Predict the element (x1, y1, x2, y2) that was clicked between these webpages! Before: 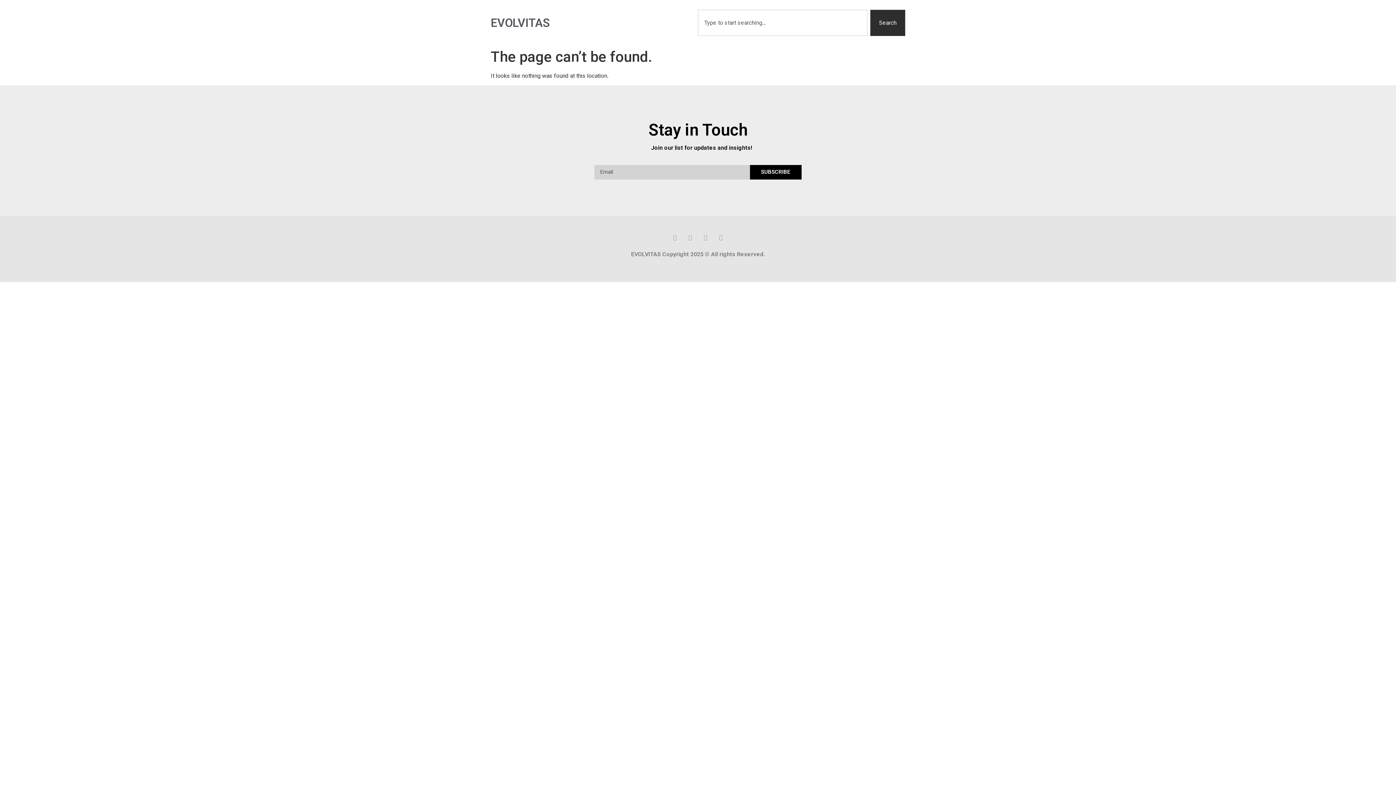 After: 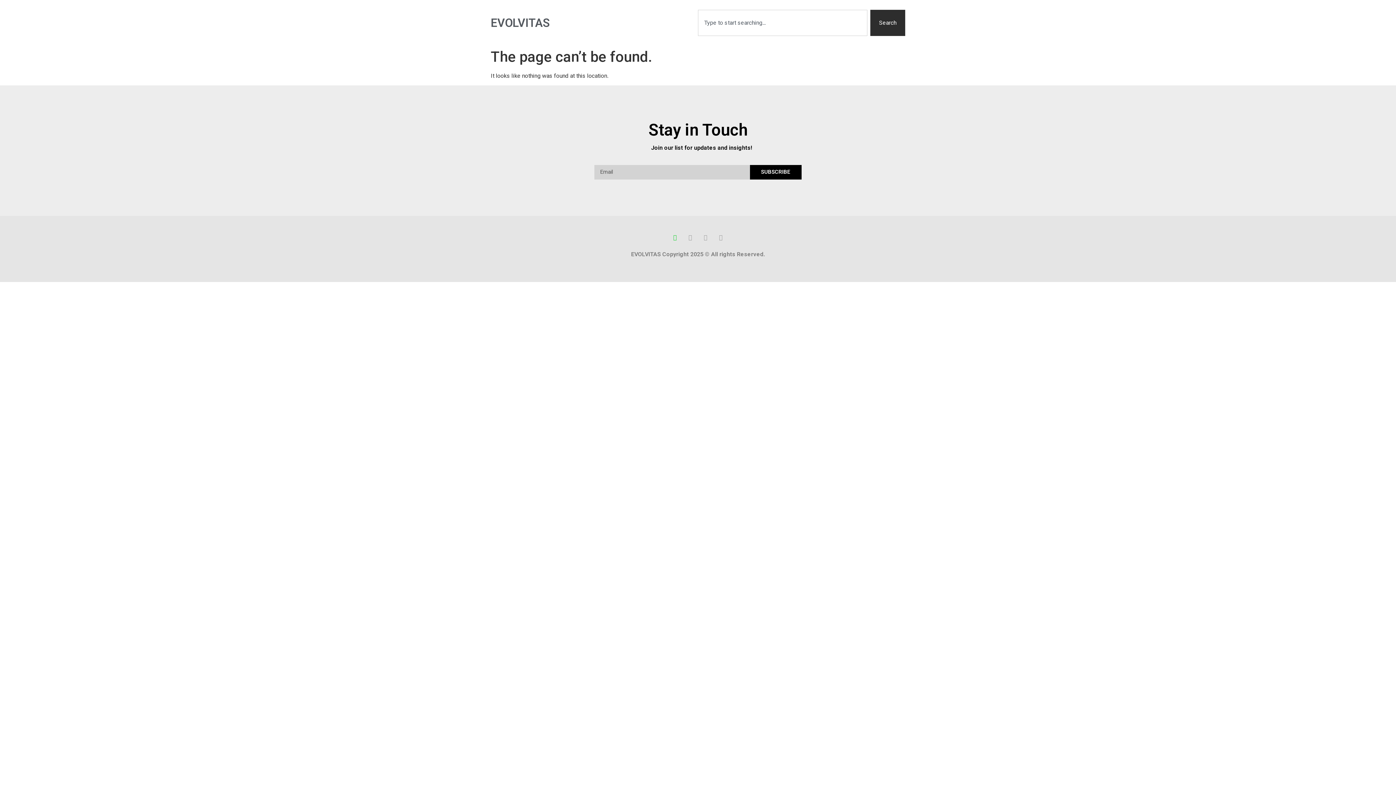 Action: label: Facebook bbox: (672, 234, 678, 240)